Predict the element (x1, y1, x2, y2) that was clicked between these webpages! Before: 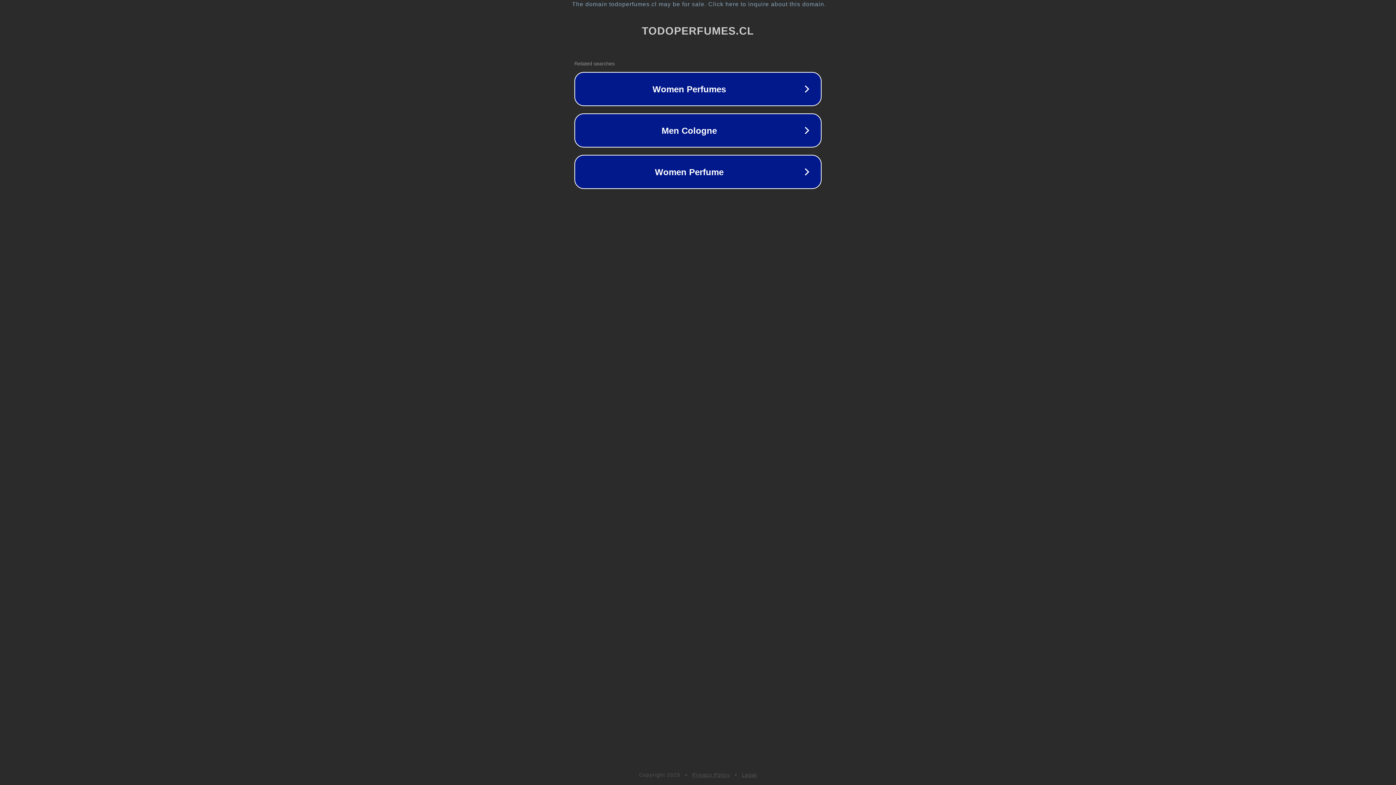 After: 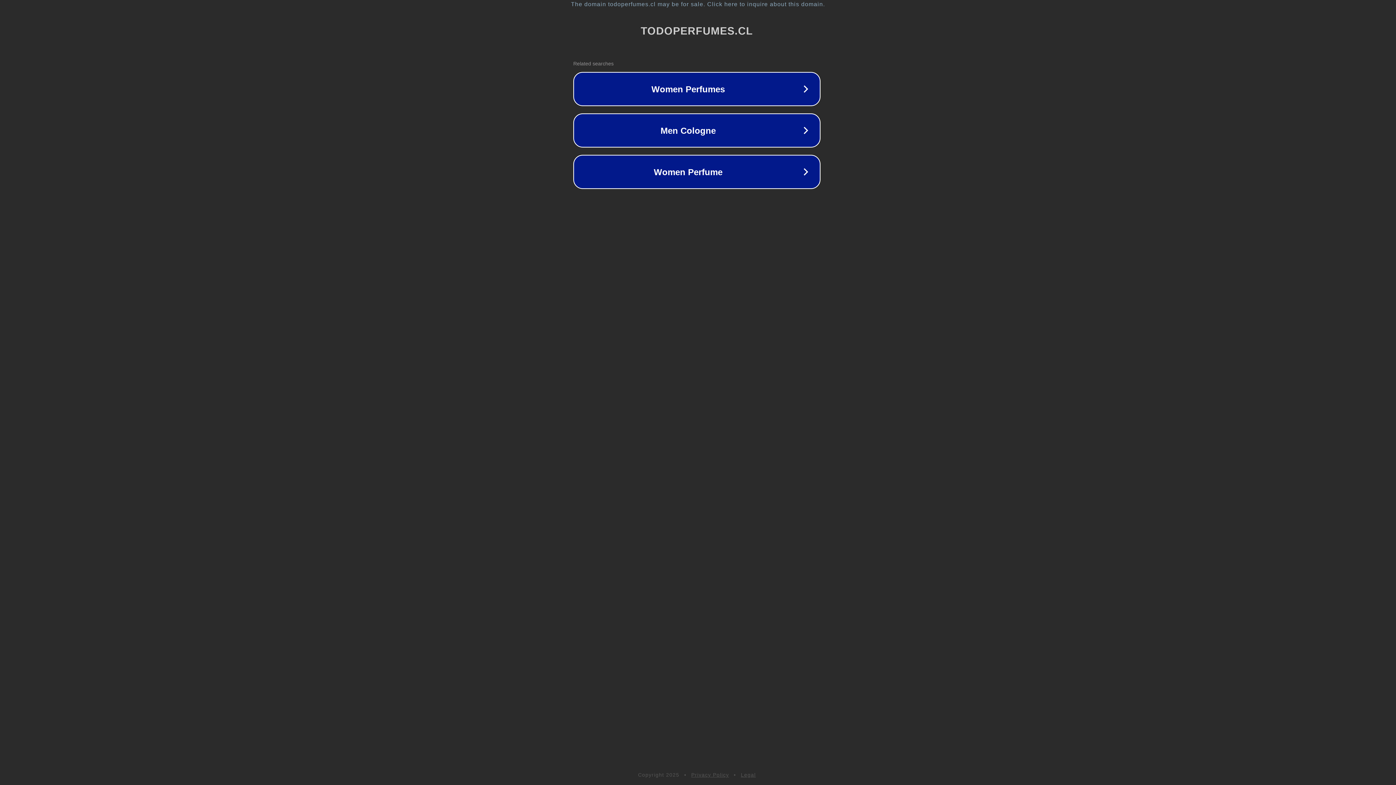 Action: label: The domain todoperfumes.cl may be for sale. Click here to inquire about this domain. bbox: (1, 1, 1397, 7)